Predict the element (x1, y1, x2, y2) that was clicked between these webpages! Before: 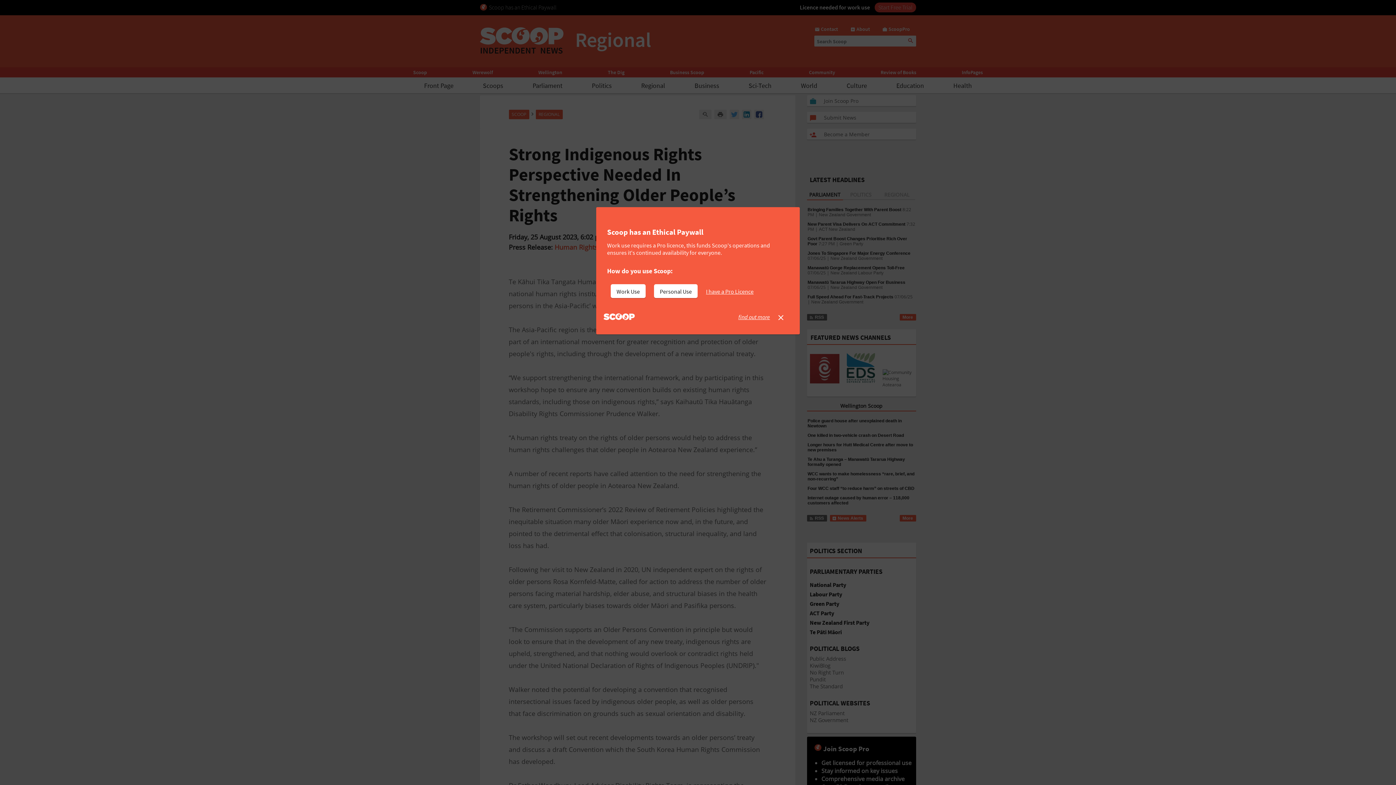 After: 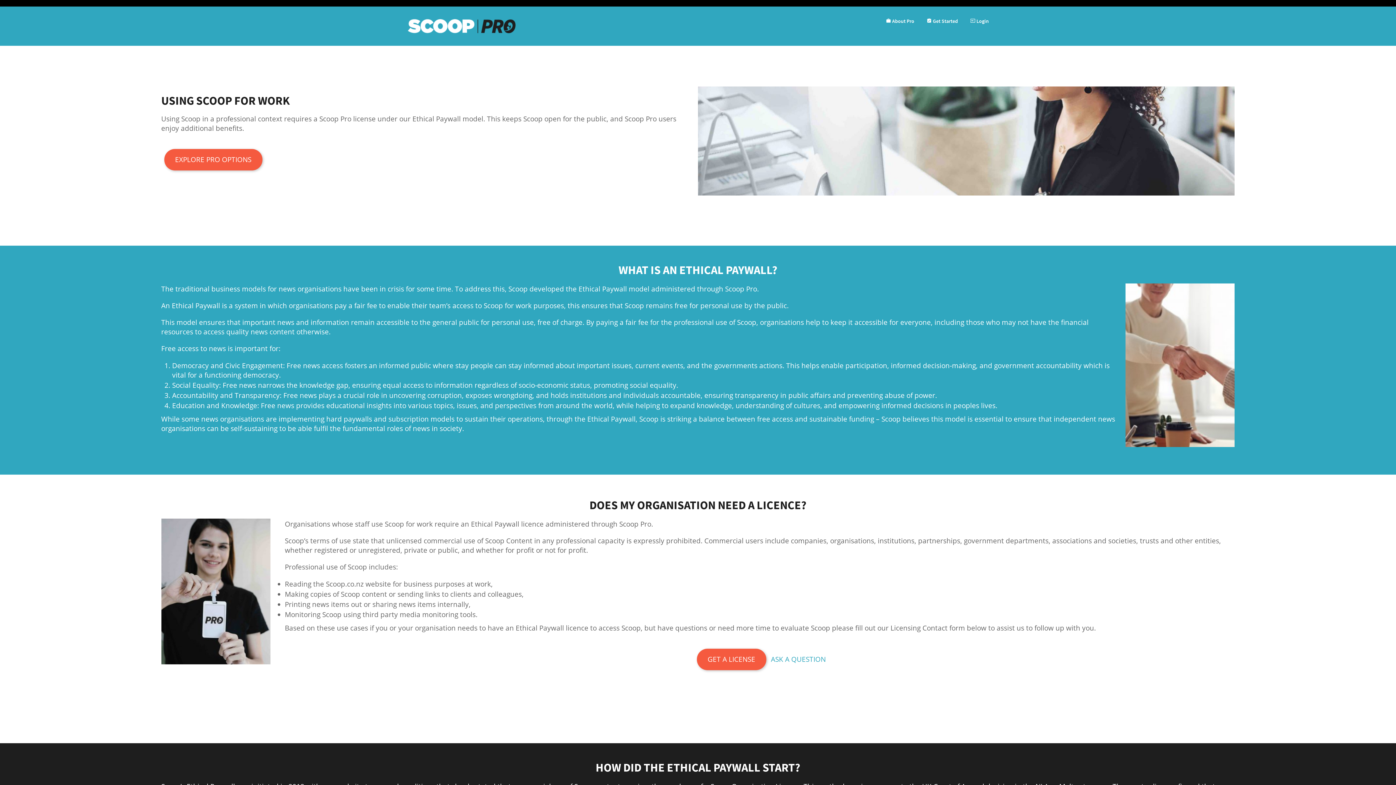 Action: label: find out more bbox: (738, 313, 770, 320)